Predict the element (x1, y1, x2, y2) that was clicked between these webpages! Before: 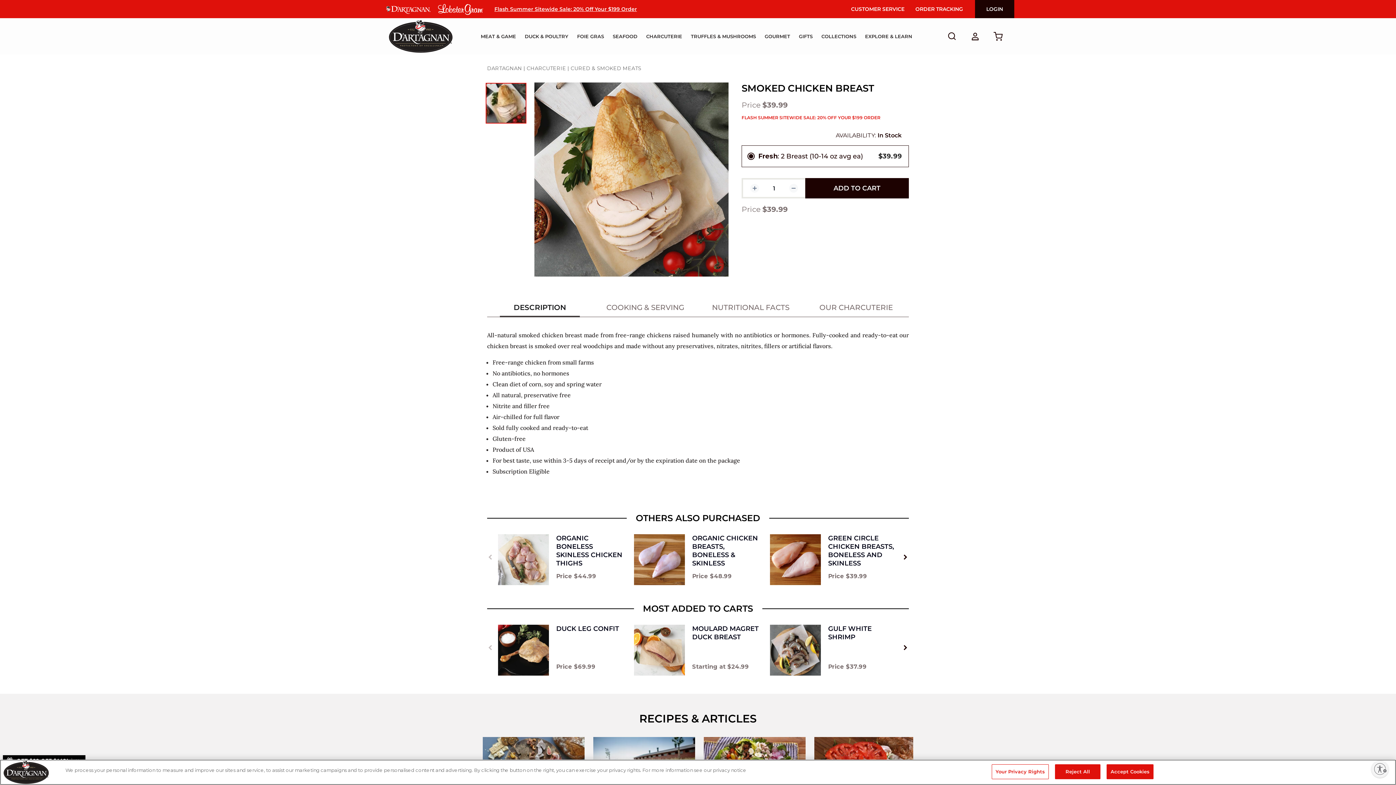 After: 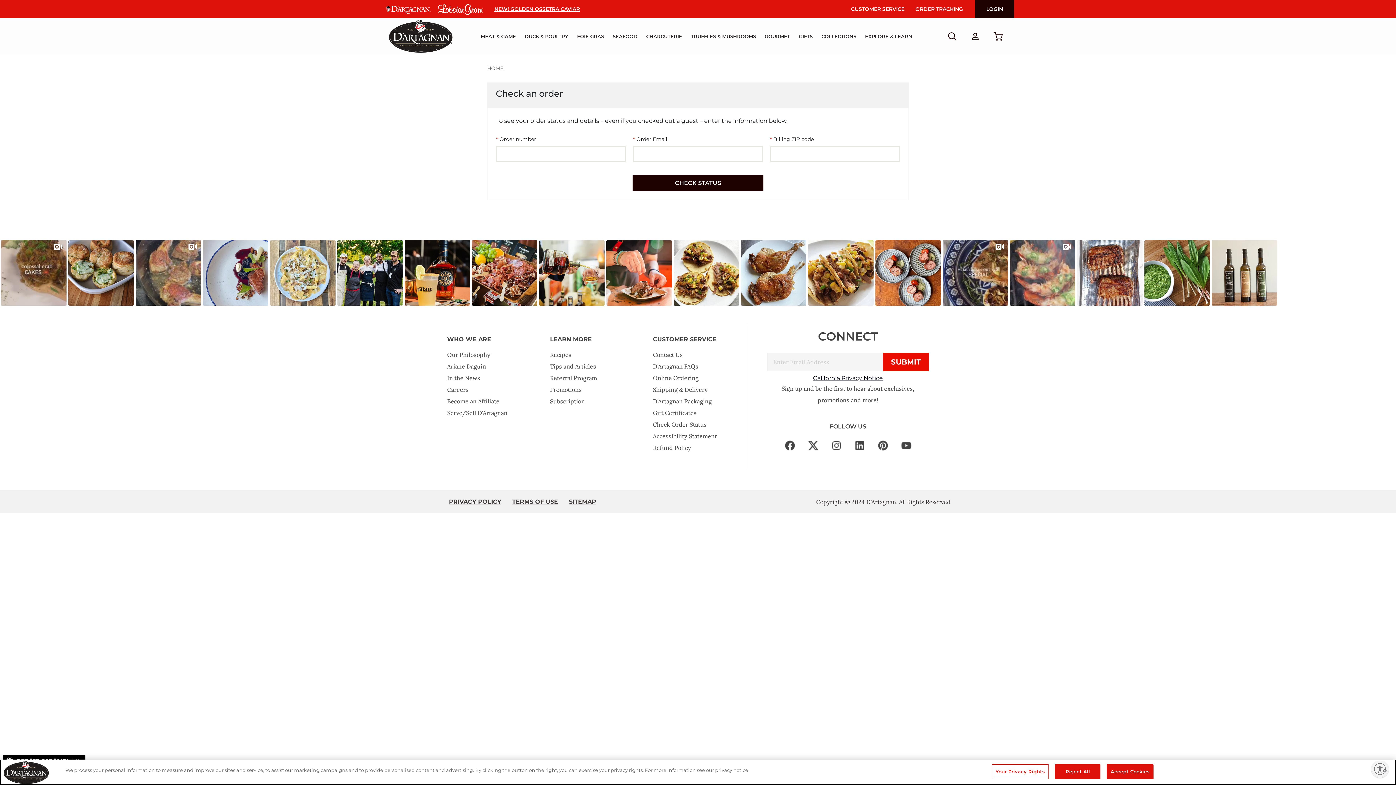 Action: label: ORDER TRACKING bbox: (915, 4, 963, 13)